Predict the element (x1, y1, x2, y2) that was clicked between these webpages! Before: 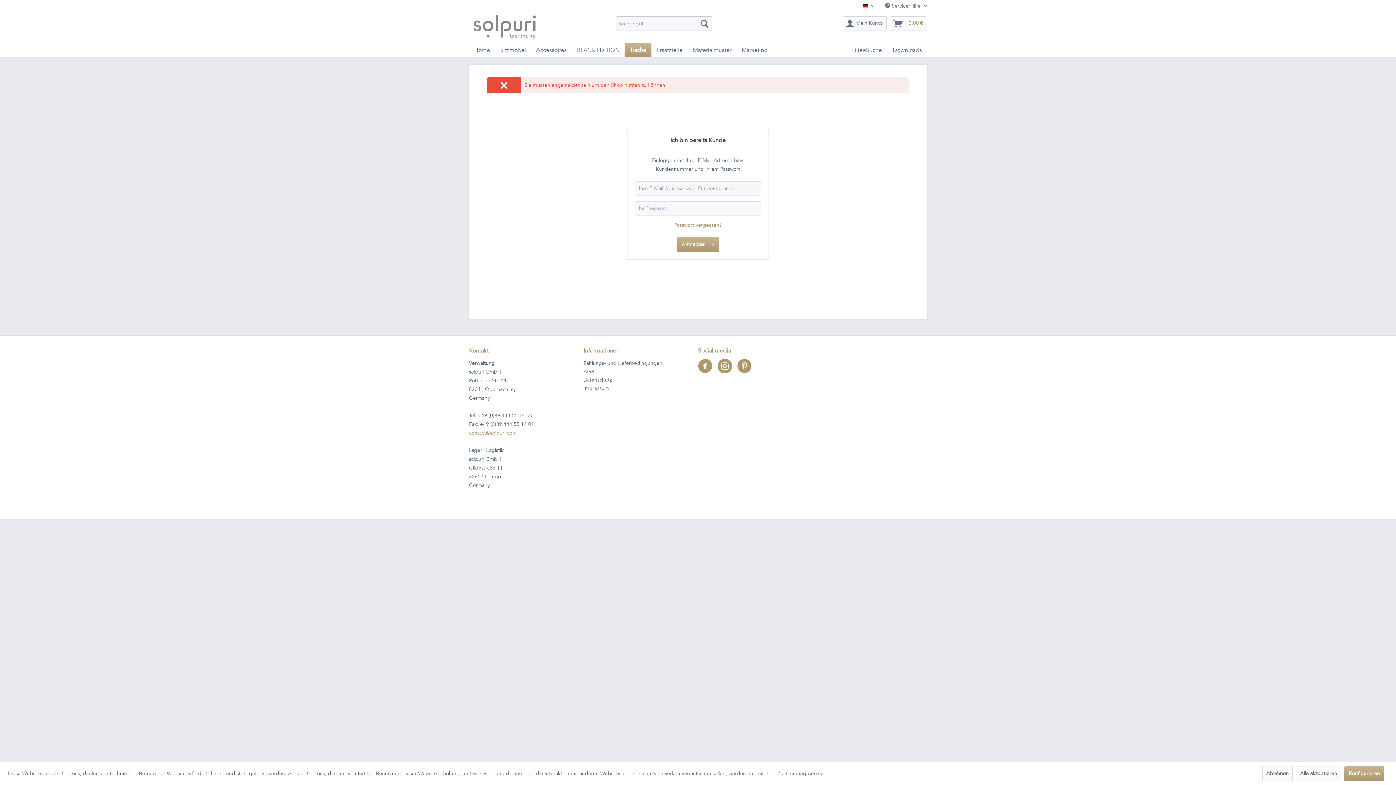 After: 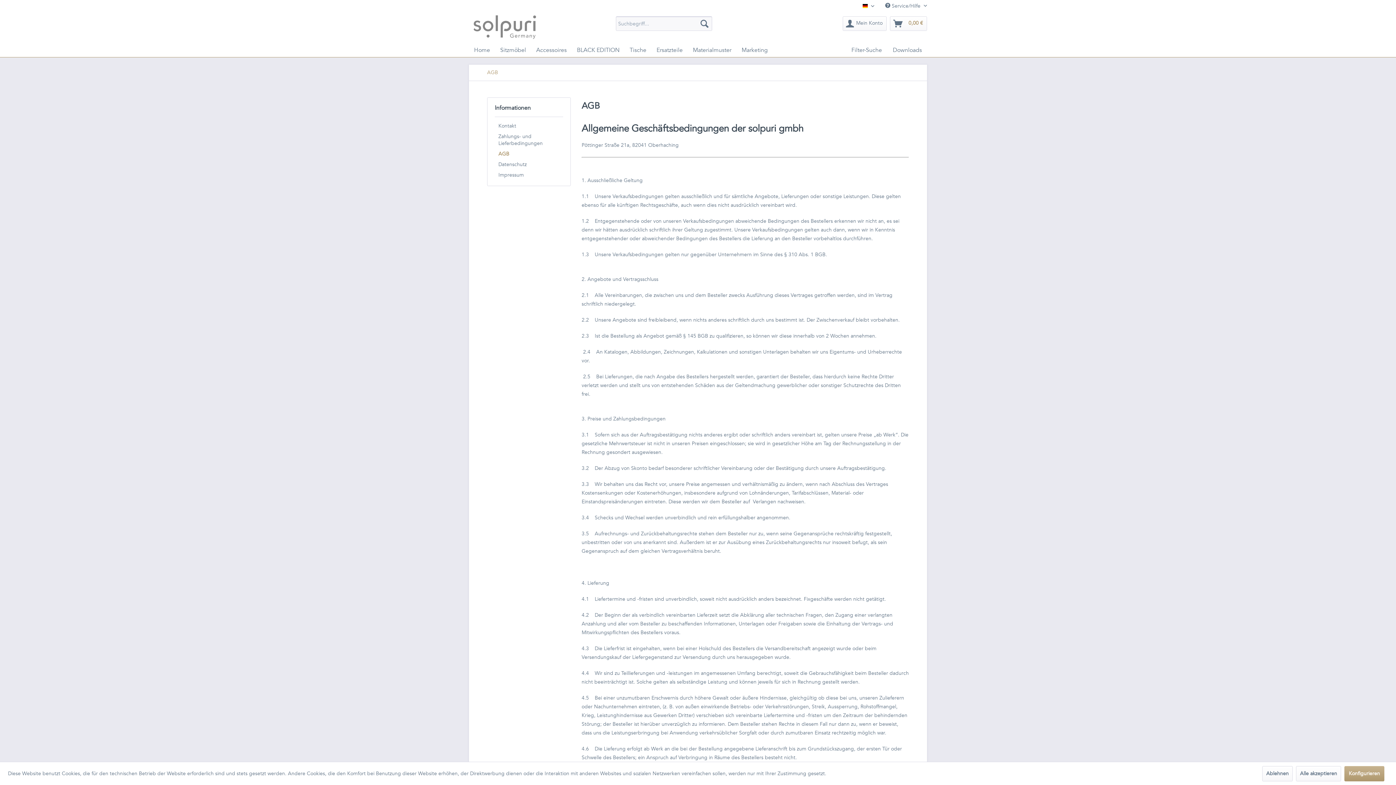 Action: bbox: (583, 367, 694, 376) label: AGB